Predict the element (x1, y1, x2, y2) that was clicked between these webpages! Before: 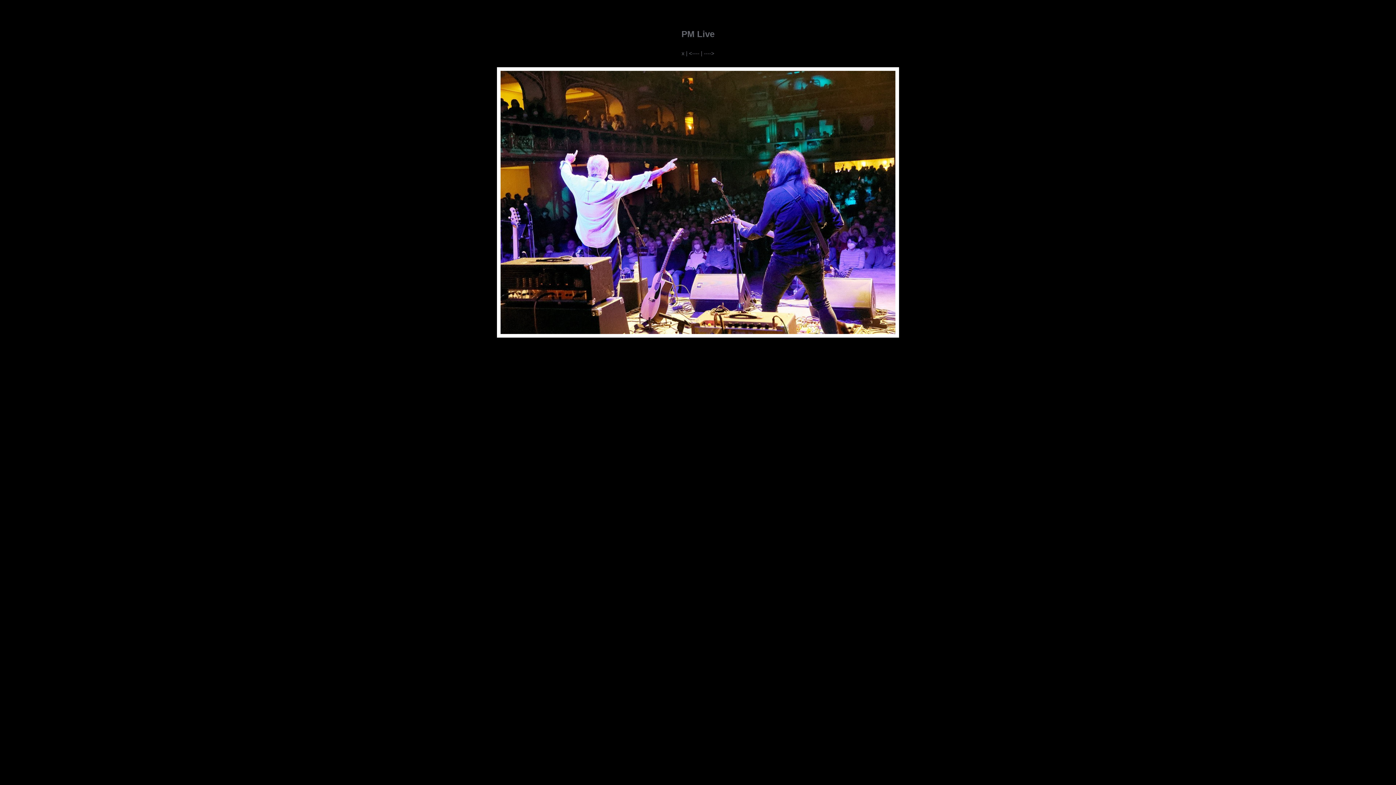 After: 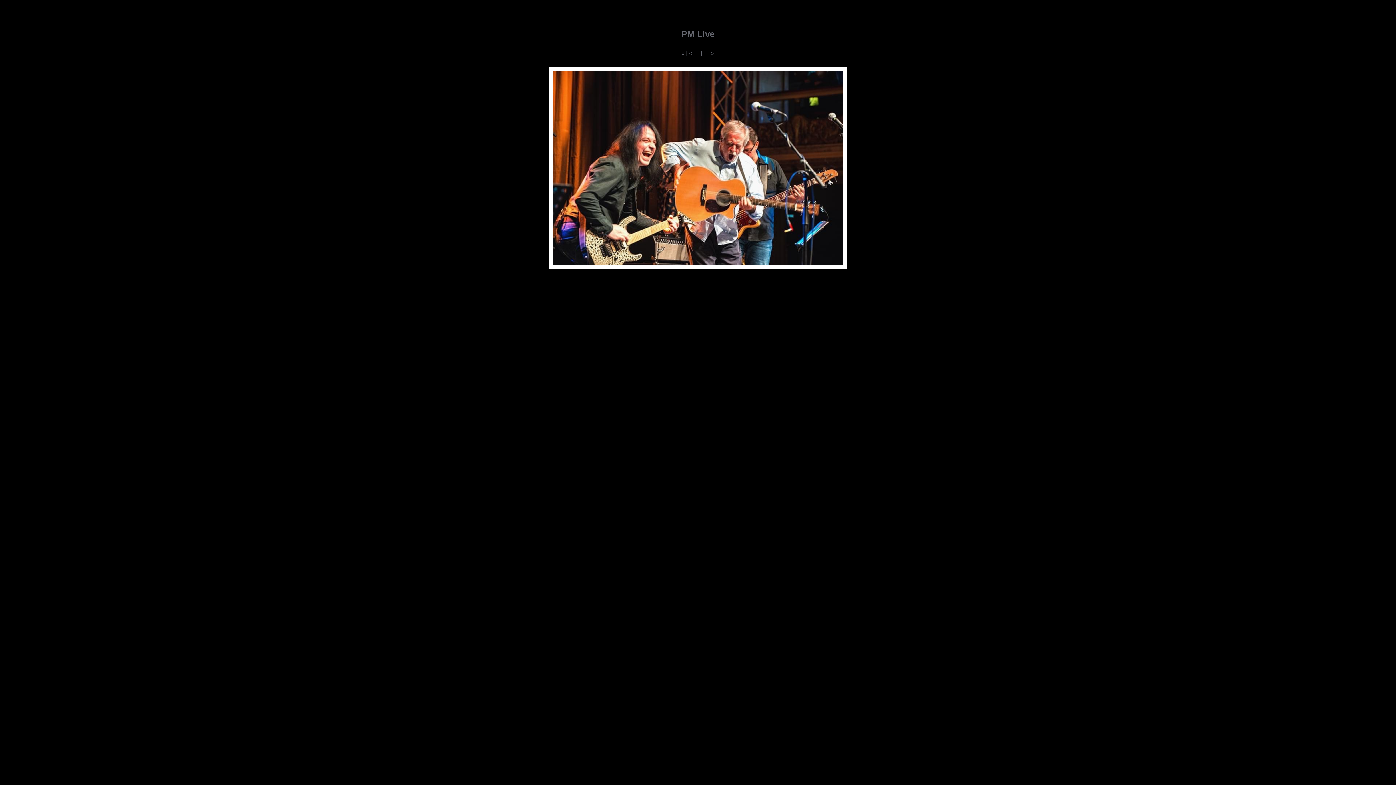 Action: label: <----  bbox: (689, 50, 701, 56)